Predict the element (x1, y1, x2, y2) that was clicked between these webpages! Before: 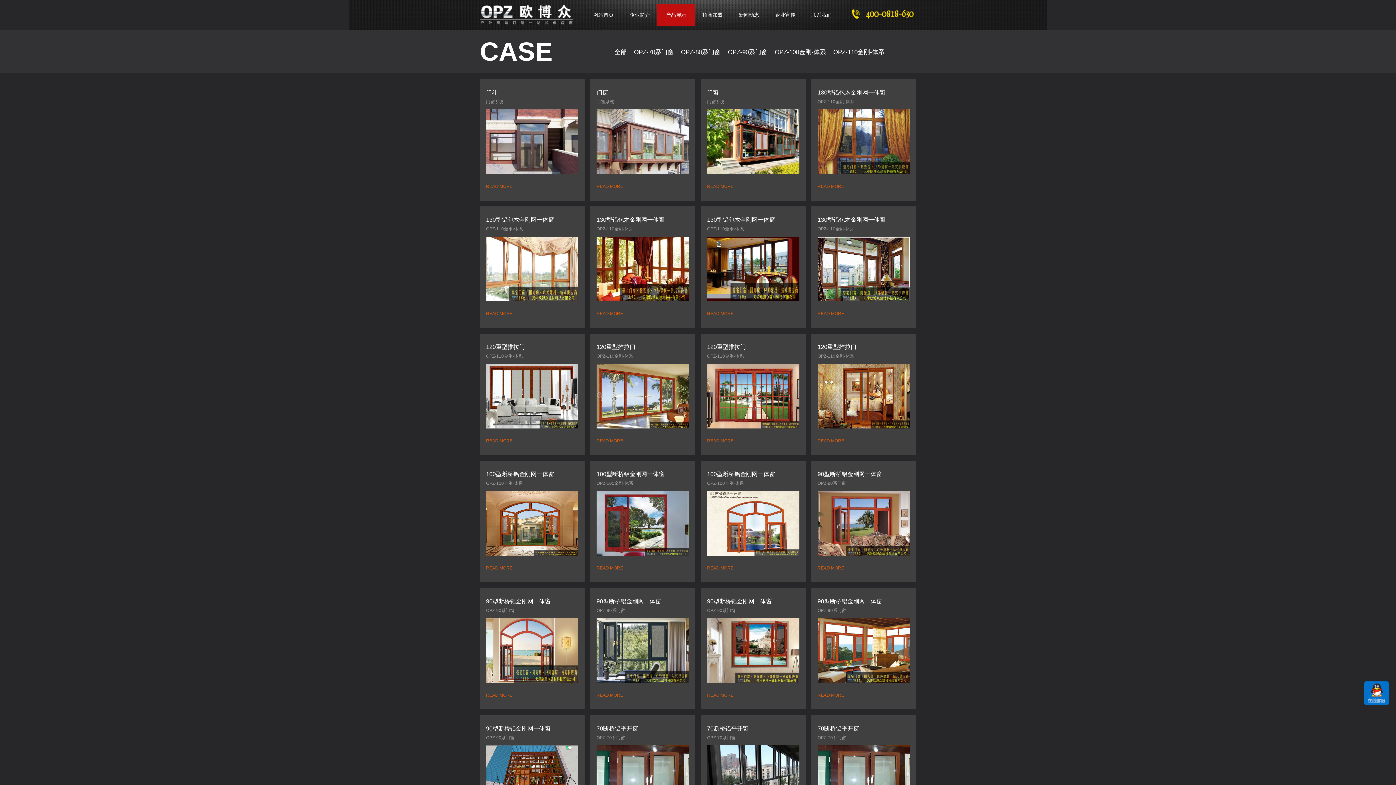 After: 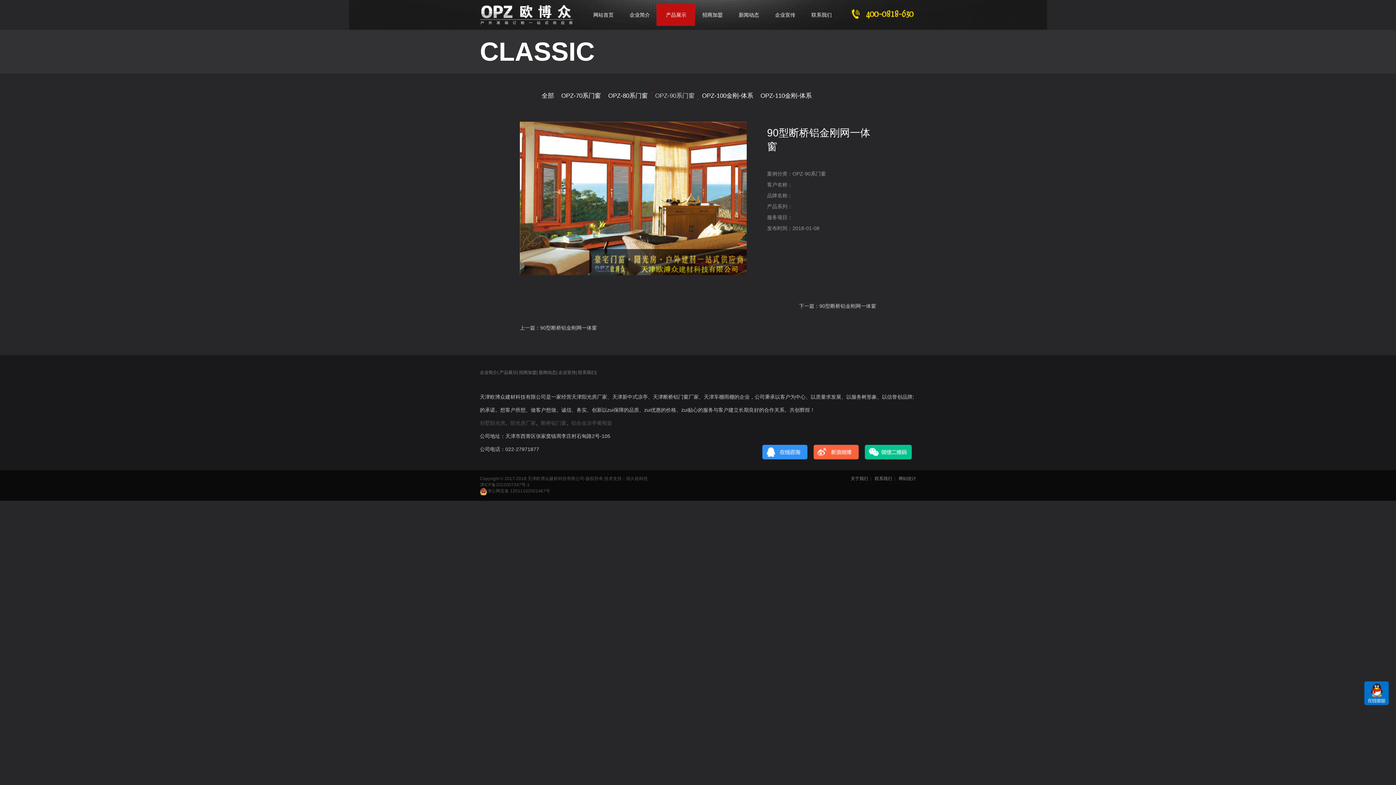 Action: label: READ MORE bbox: (817, 687, 844, 703)